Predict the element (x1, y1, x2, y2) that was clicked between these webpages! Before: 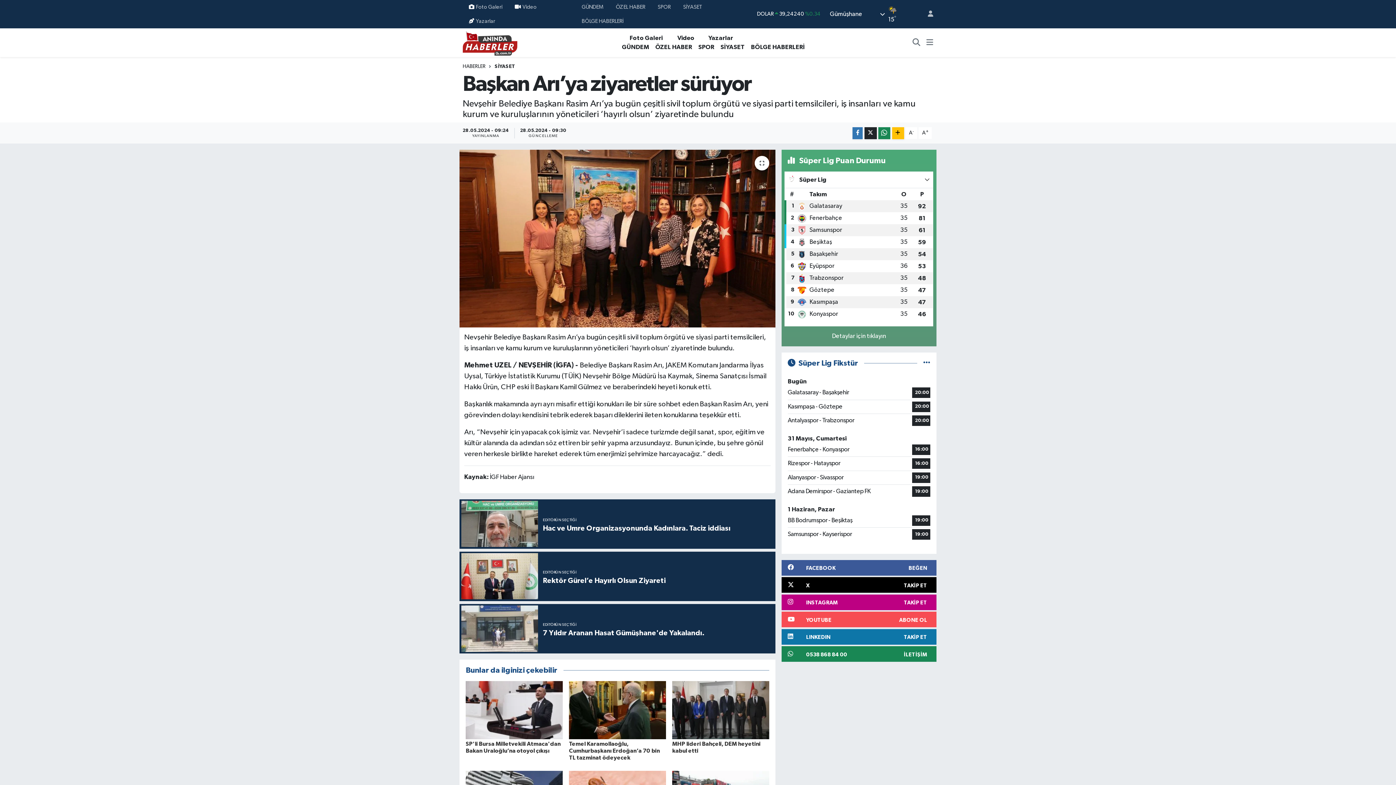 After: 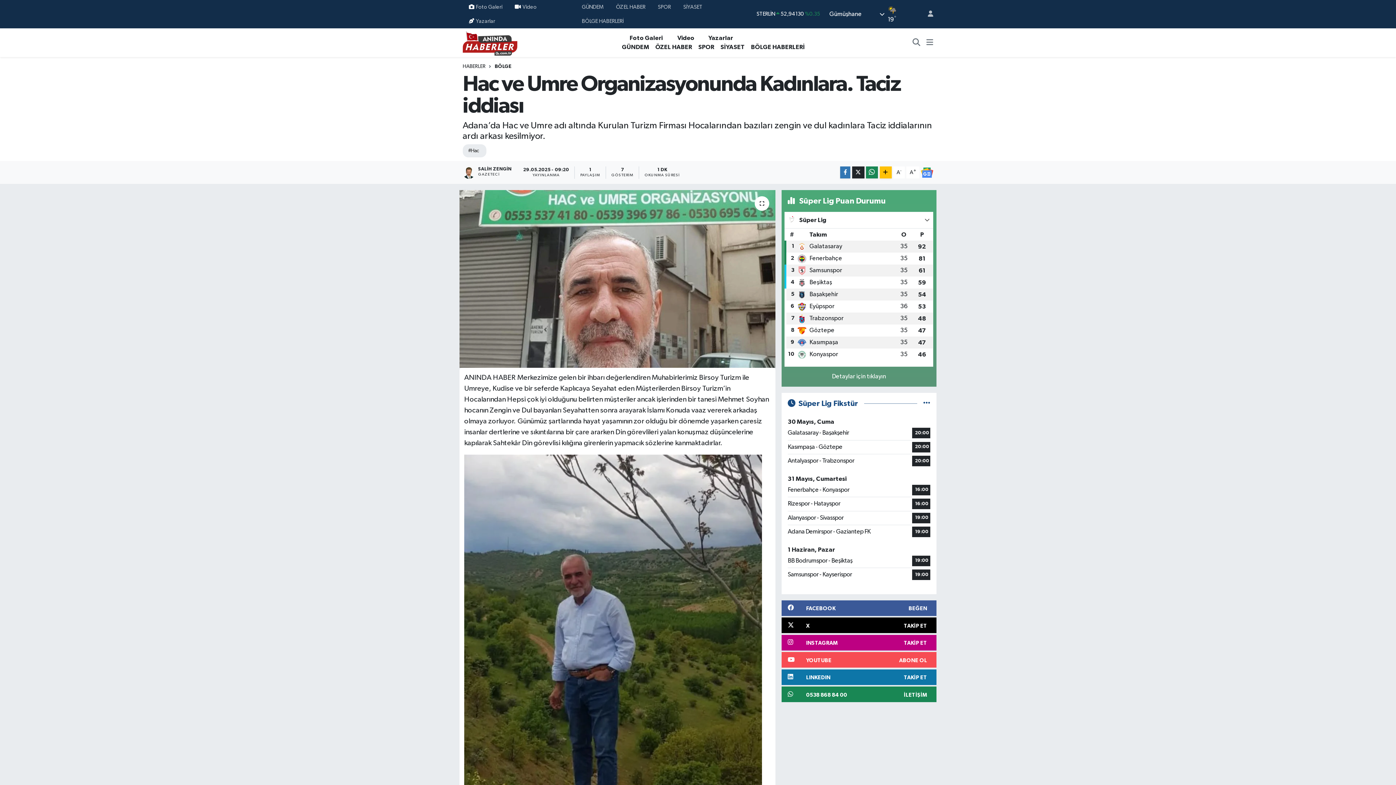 Action: label: EDİTÖRÜN SEÇTİĞİ
Hac ve Umre Organizasyonunda Kadınlara. Taciz iddiası bbox: (459, 499, 775, 548)